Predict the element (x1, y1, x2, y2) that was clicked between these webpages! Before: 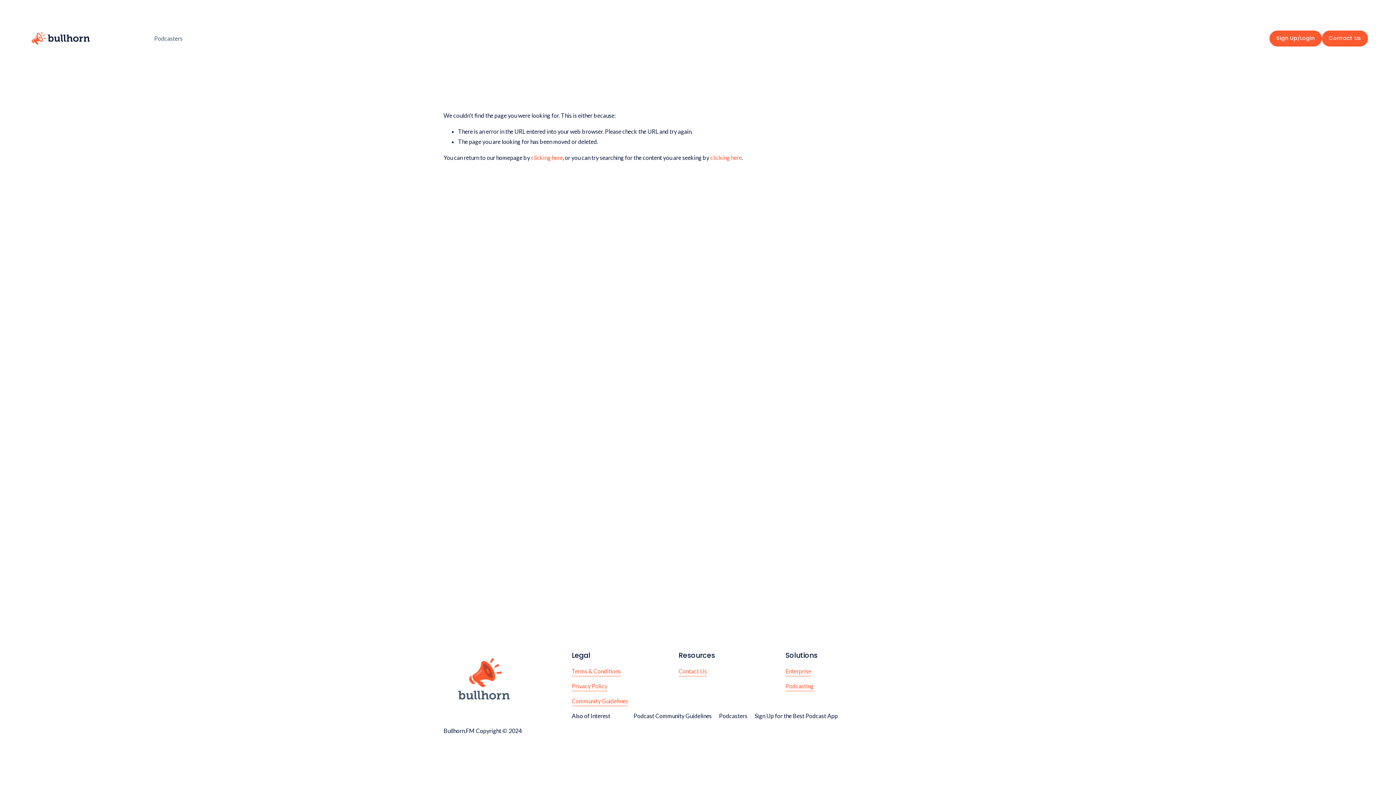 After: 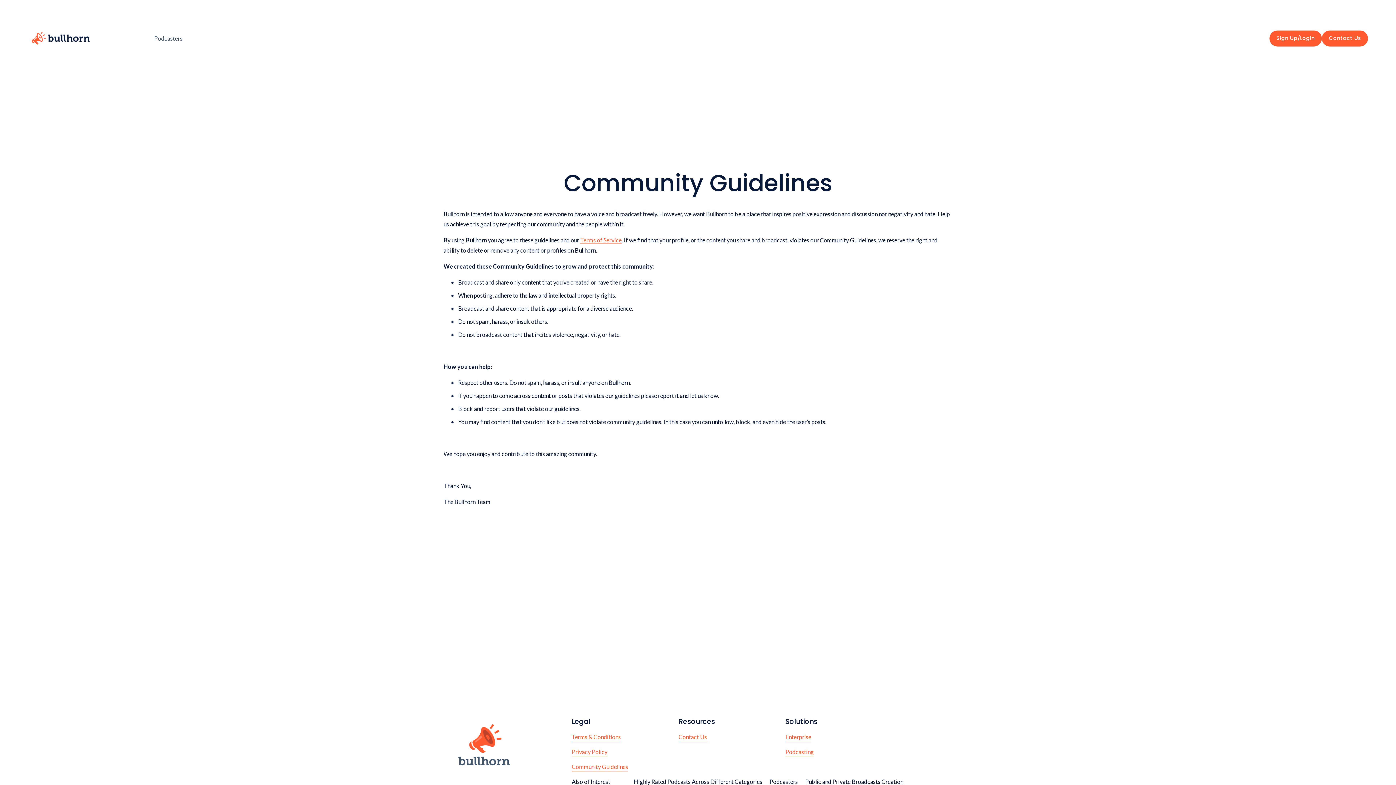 Action: bbox: (571, 696, 628, 706) label: Community Guidelines